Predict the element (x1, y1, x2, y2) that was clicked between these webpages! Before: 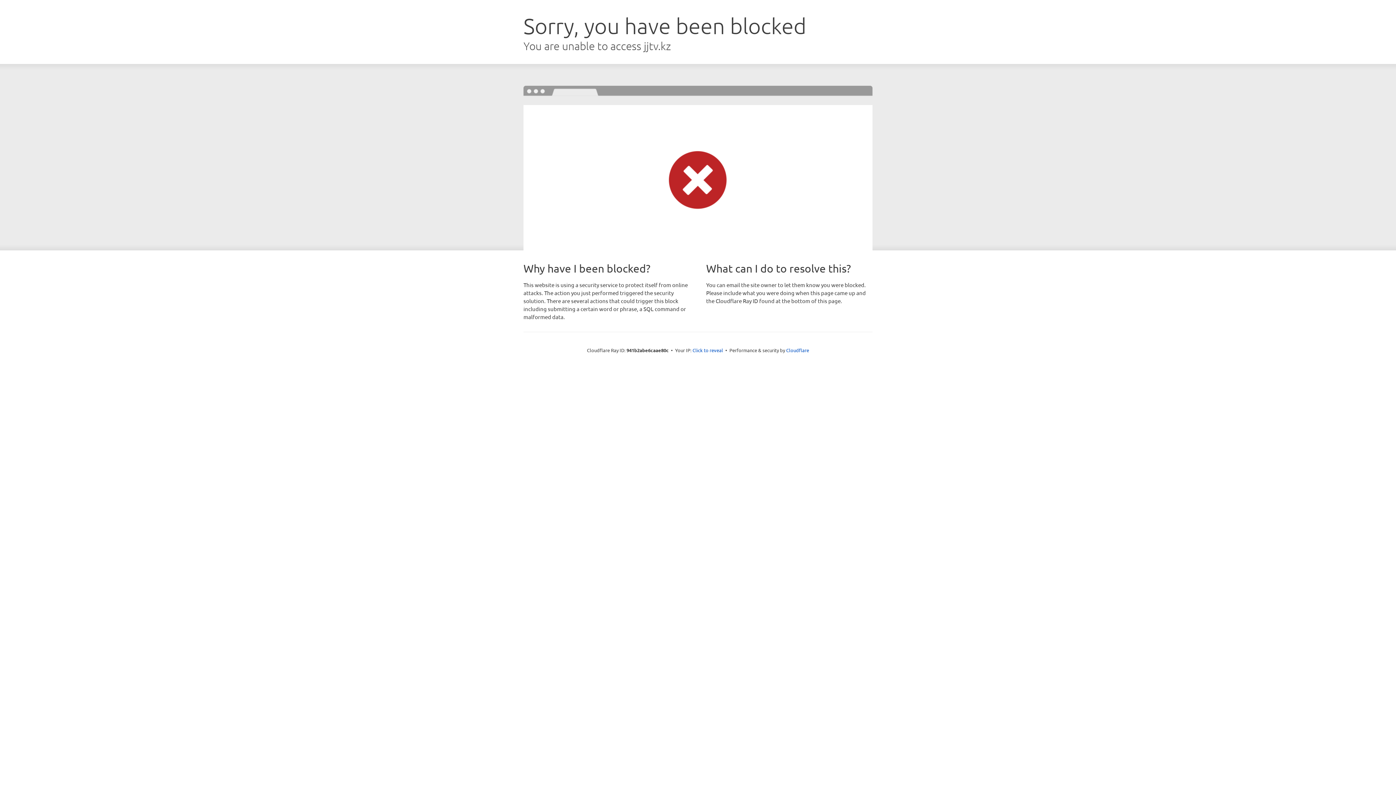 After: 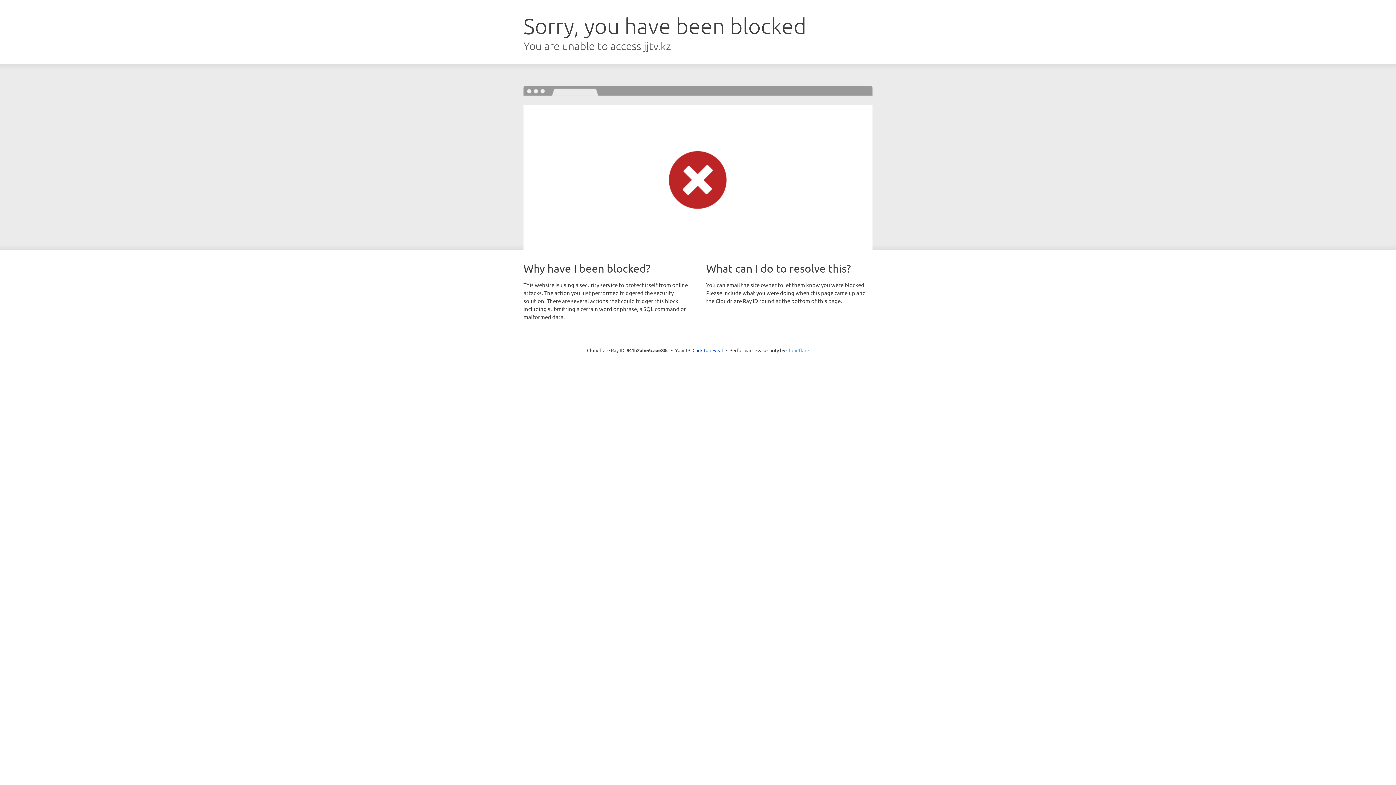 Action: bbox: (786, 347, 809, 353) label: Cloudflare